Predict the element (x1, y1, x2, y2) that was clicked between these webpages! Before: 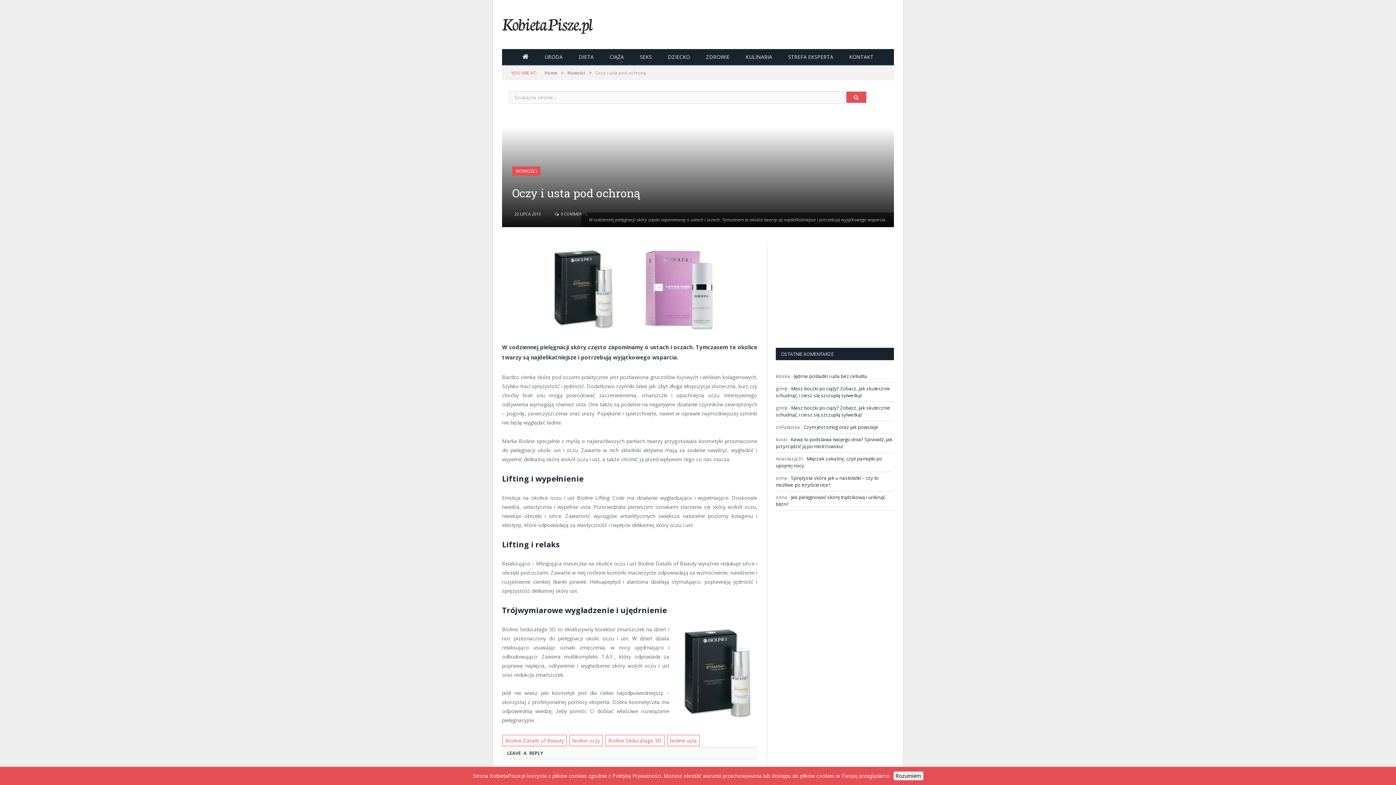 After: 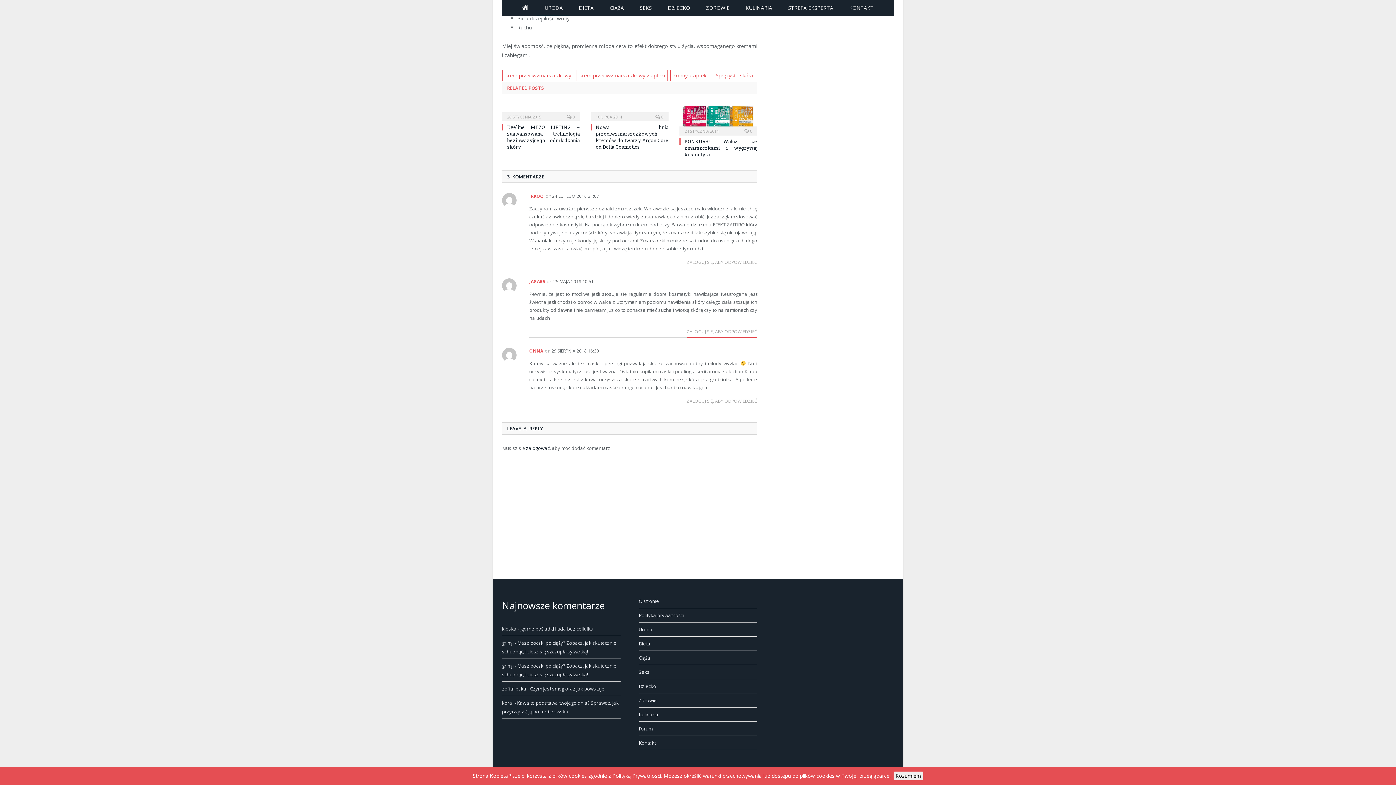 Action: bbox: (776, 474, 878, 488) label: Sprężysta skóra jak u nastolatki – czy to możliwe po trzydziestce?